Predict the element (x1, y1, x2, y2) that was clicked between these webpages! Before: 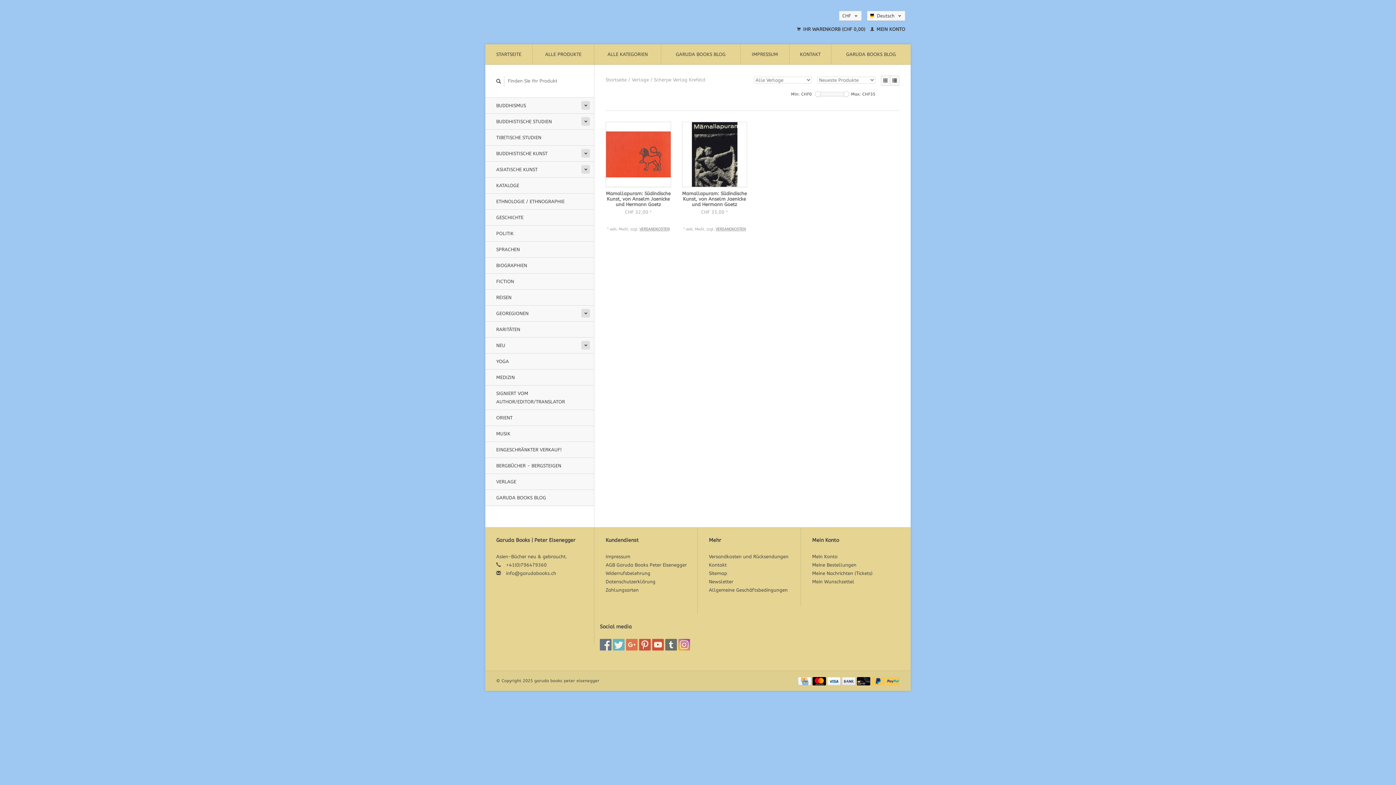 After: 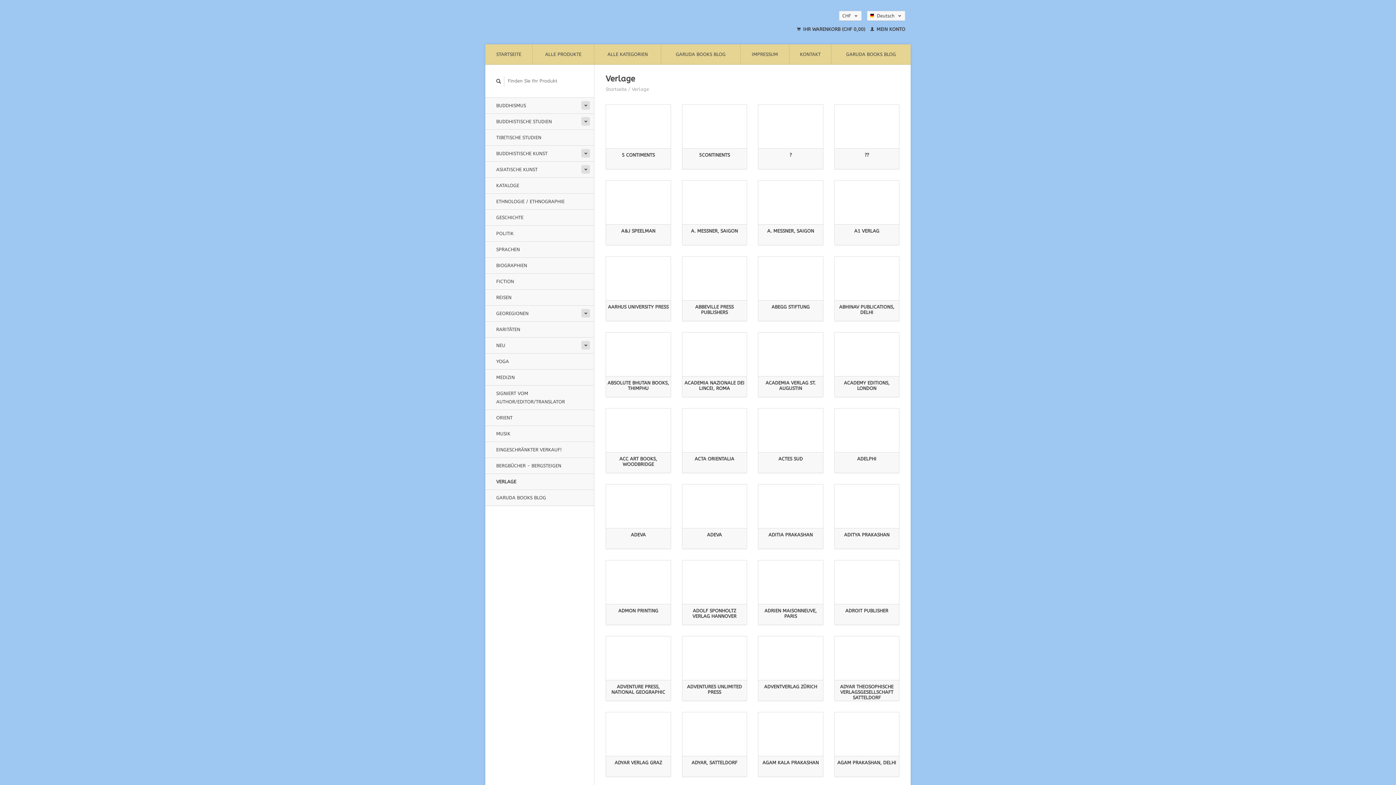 Action: bbox: (485, 473, 594, 490) label: VERLAGE